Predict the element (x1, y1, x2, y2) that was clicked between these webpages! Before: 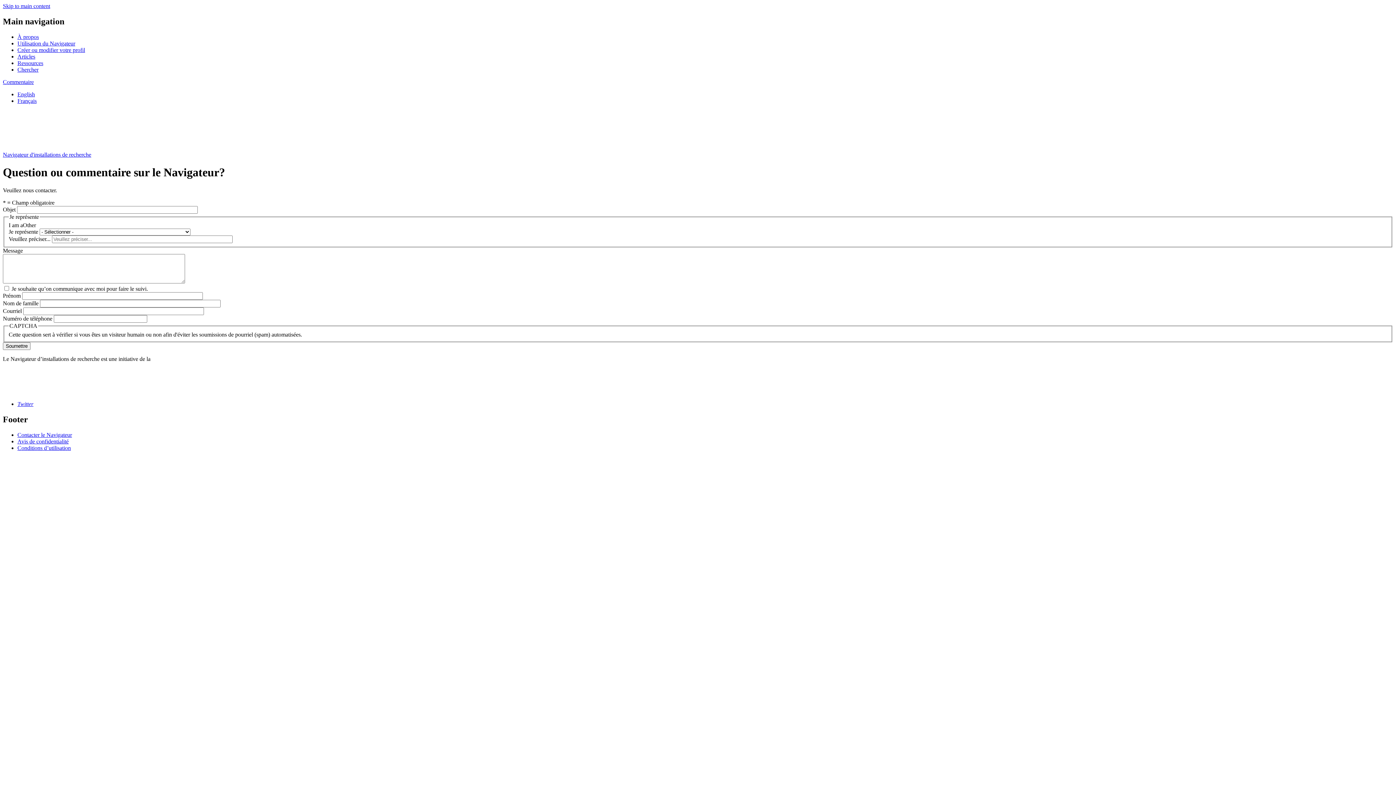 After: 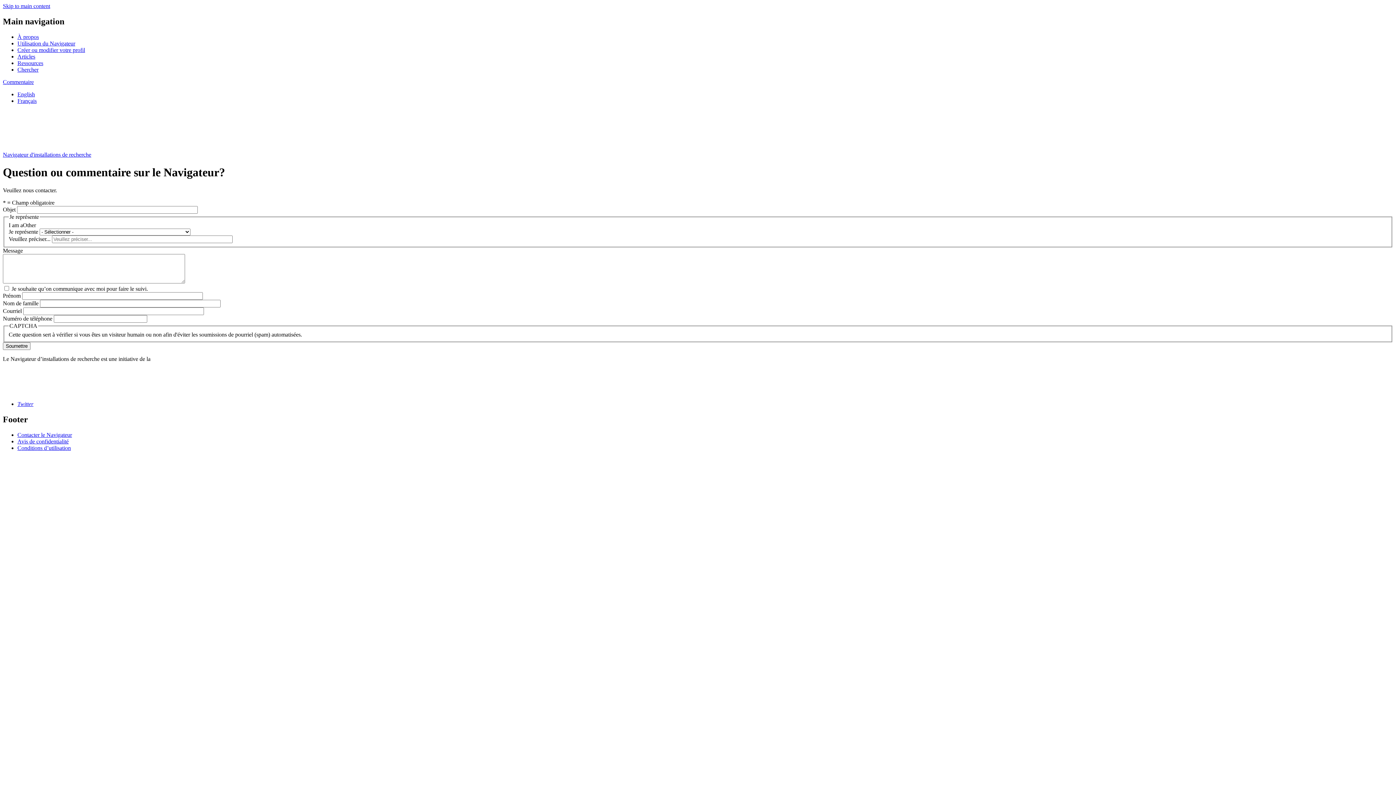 Action: label: Français bbox: (17, 97, 36, 103)